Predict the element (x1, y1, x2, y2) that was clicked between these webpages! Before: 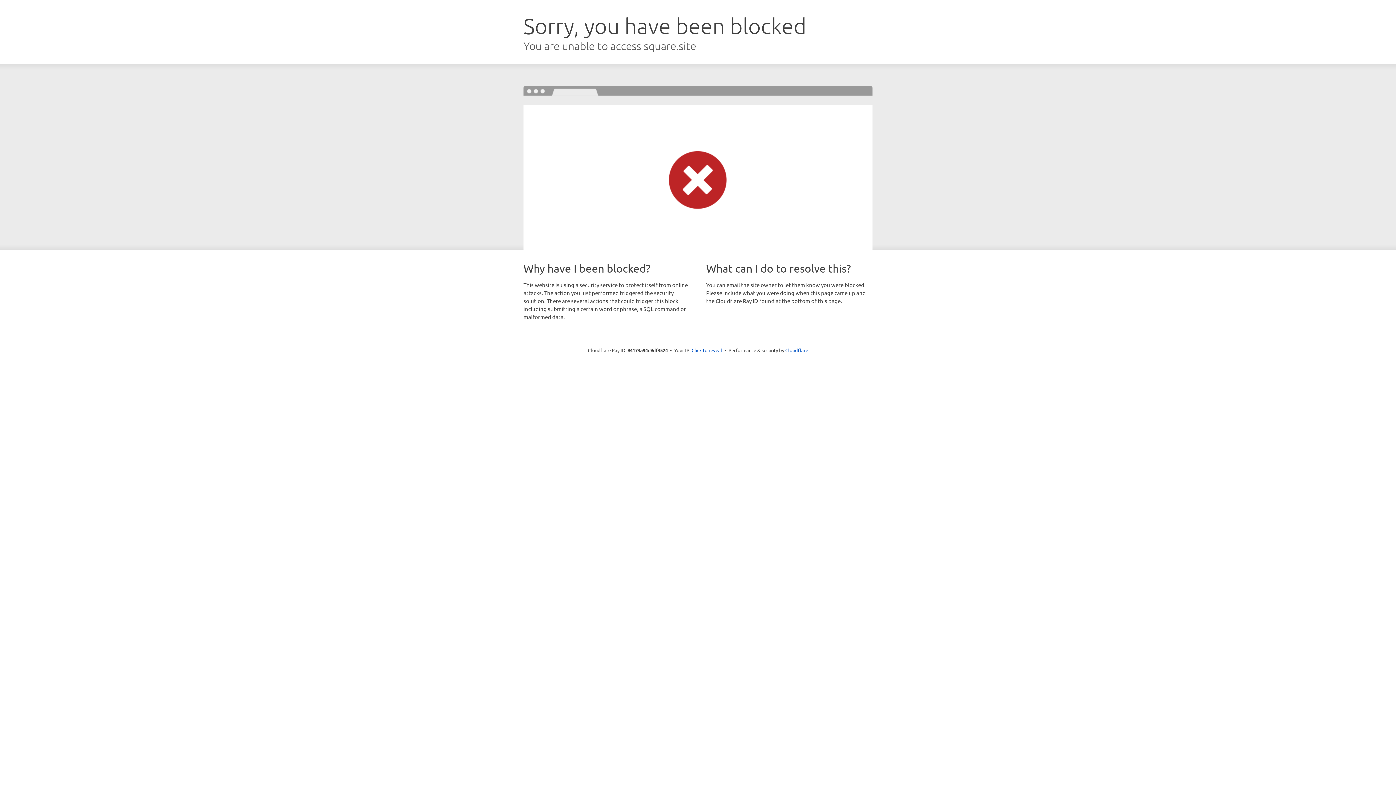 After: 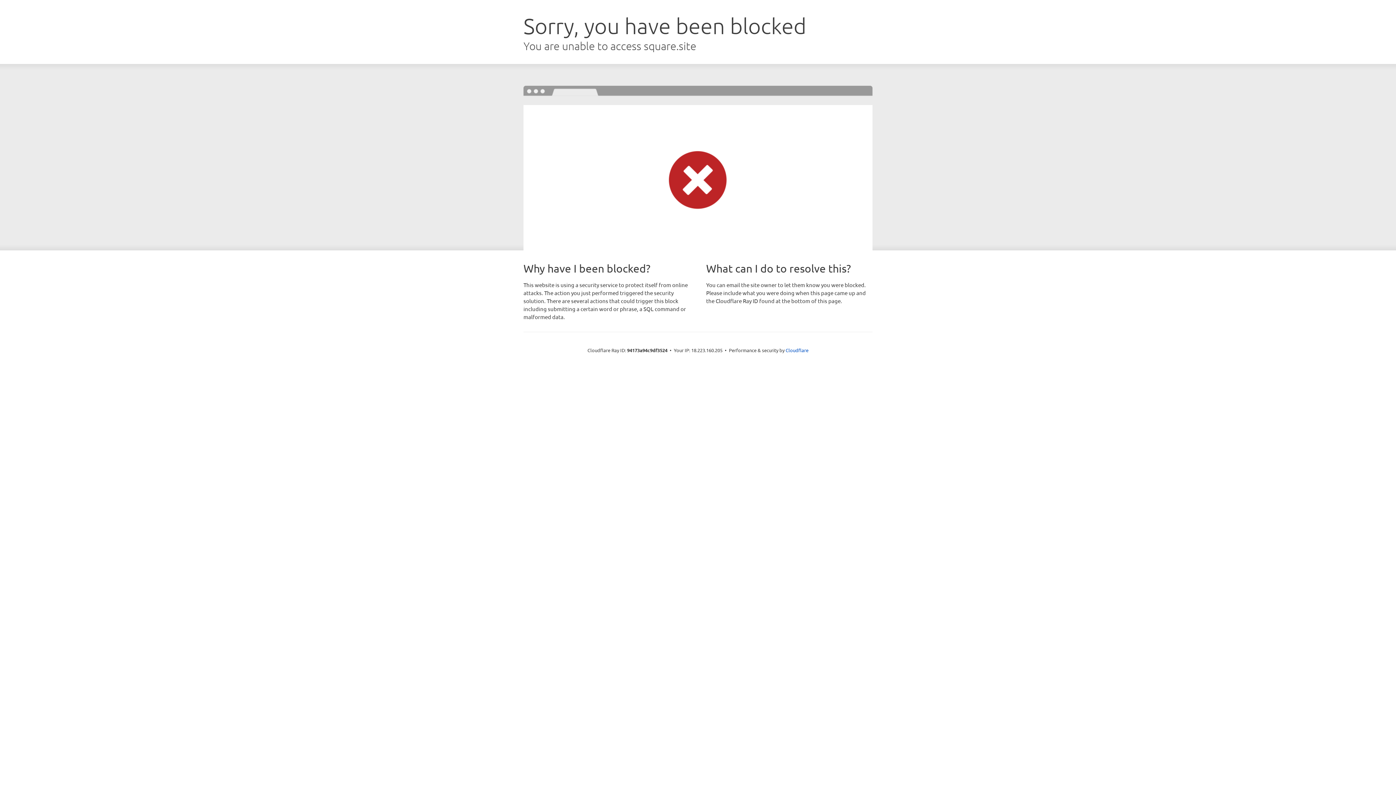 Action: label: Click to reveal bbox: (691, 346, 722, 353)